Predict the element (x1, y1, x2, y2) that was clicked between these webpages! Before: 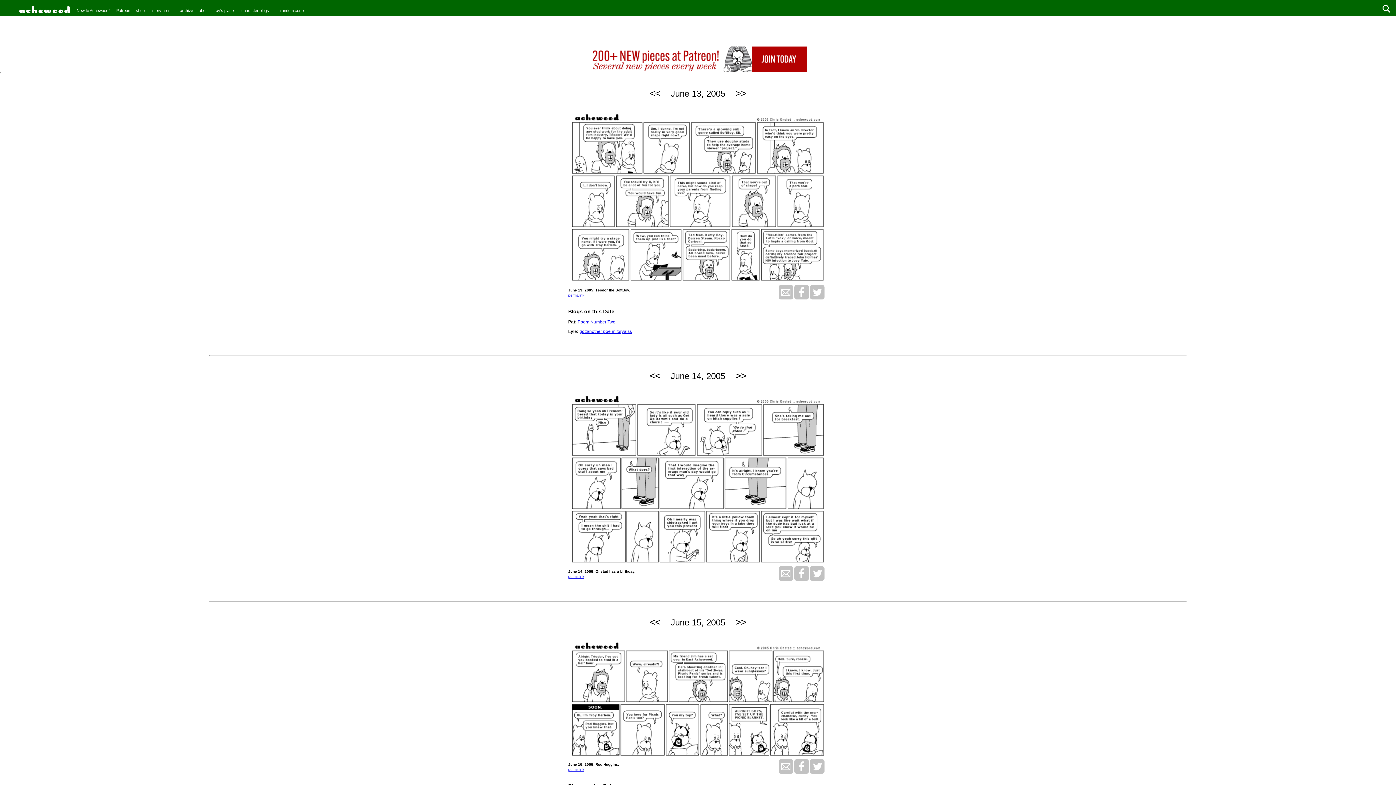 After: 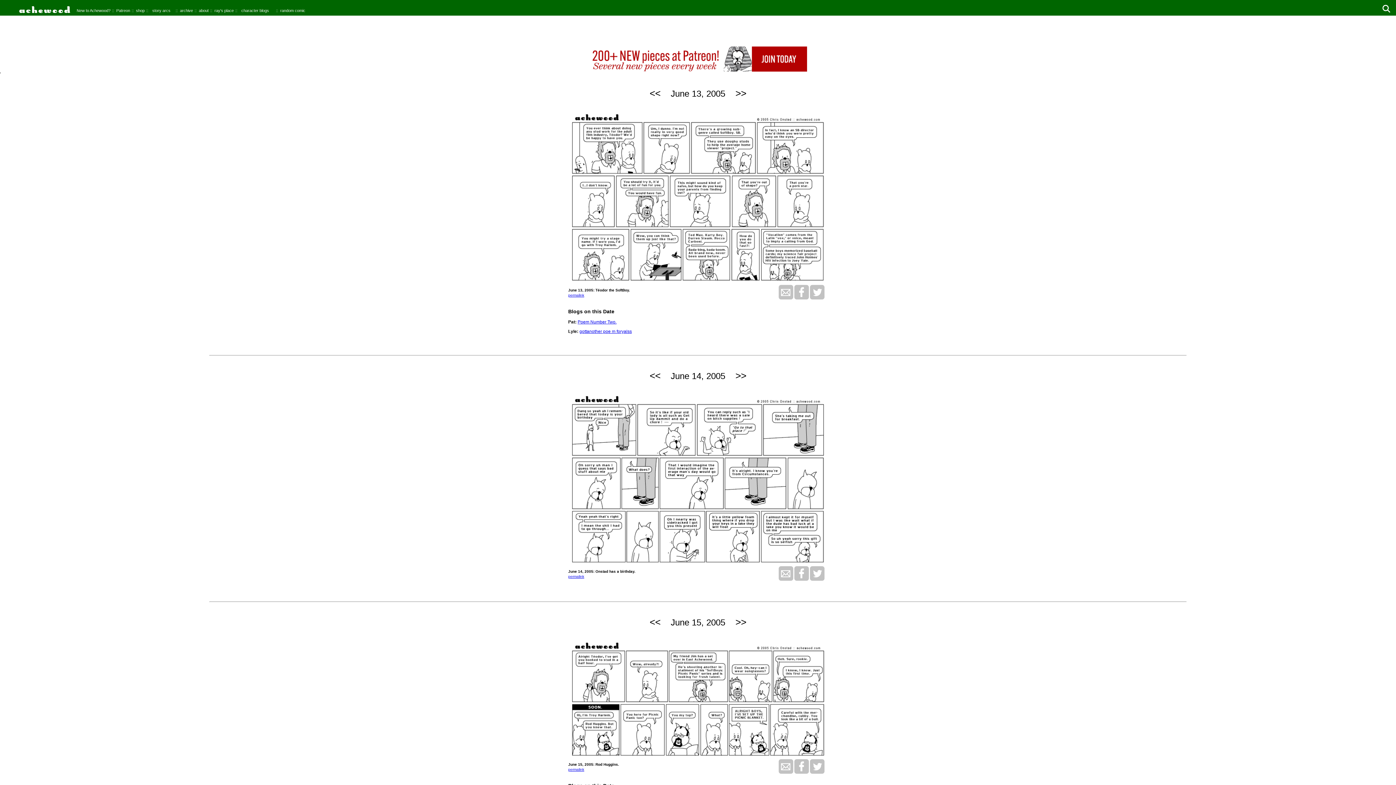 Action: bbox: (794, 295, 809, 300)